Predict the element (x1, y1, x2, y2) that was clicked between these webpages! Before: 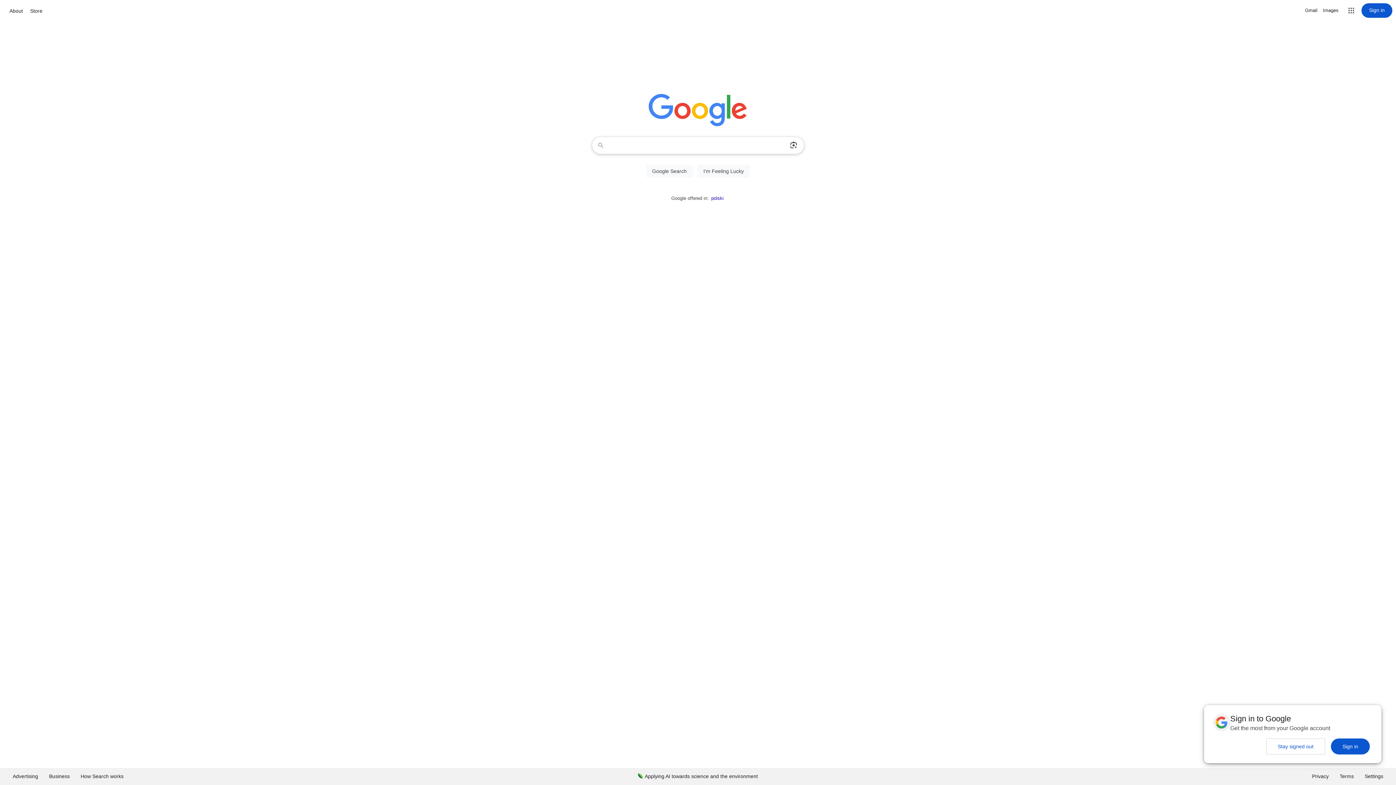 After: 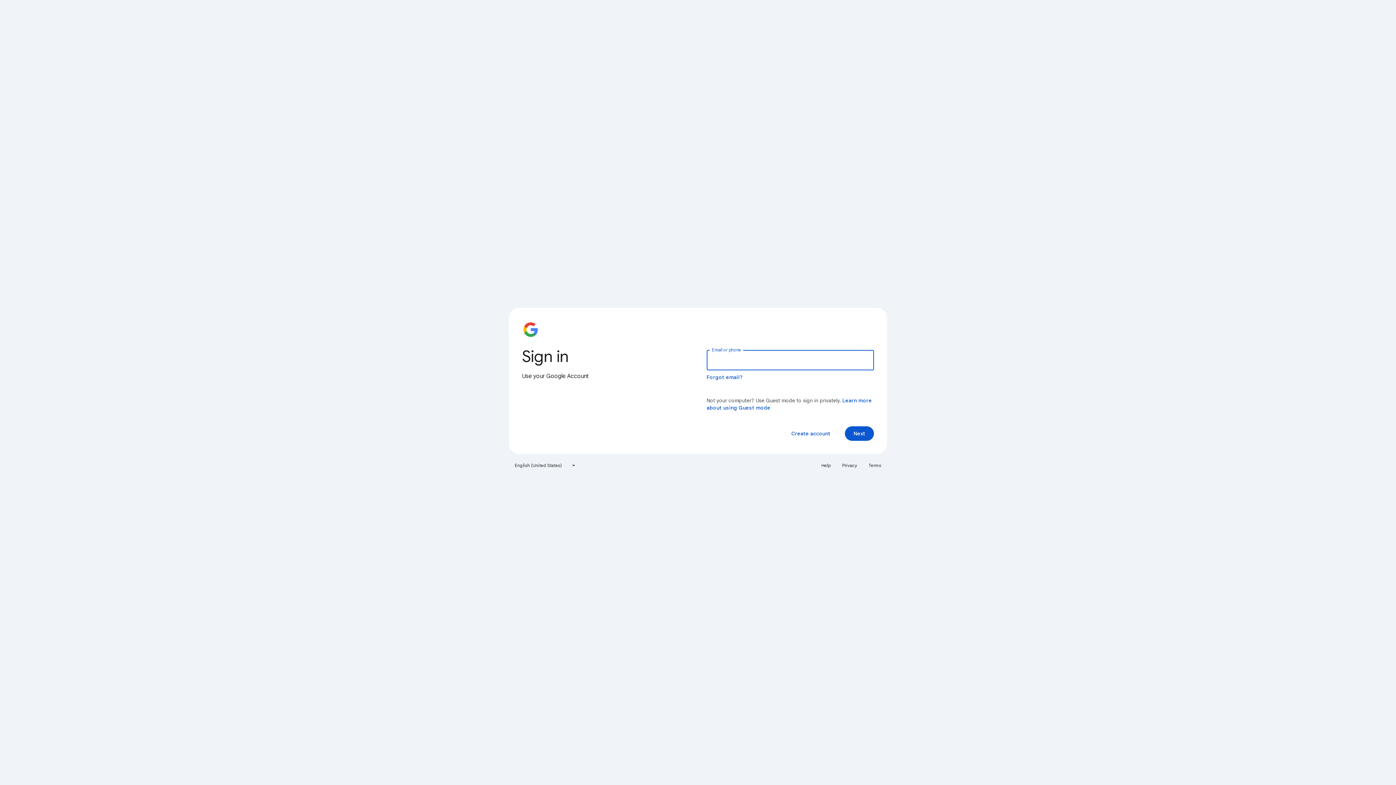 Action: label: Sign in bbox: (1361, 3, 1392, 17)